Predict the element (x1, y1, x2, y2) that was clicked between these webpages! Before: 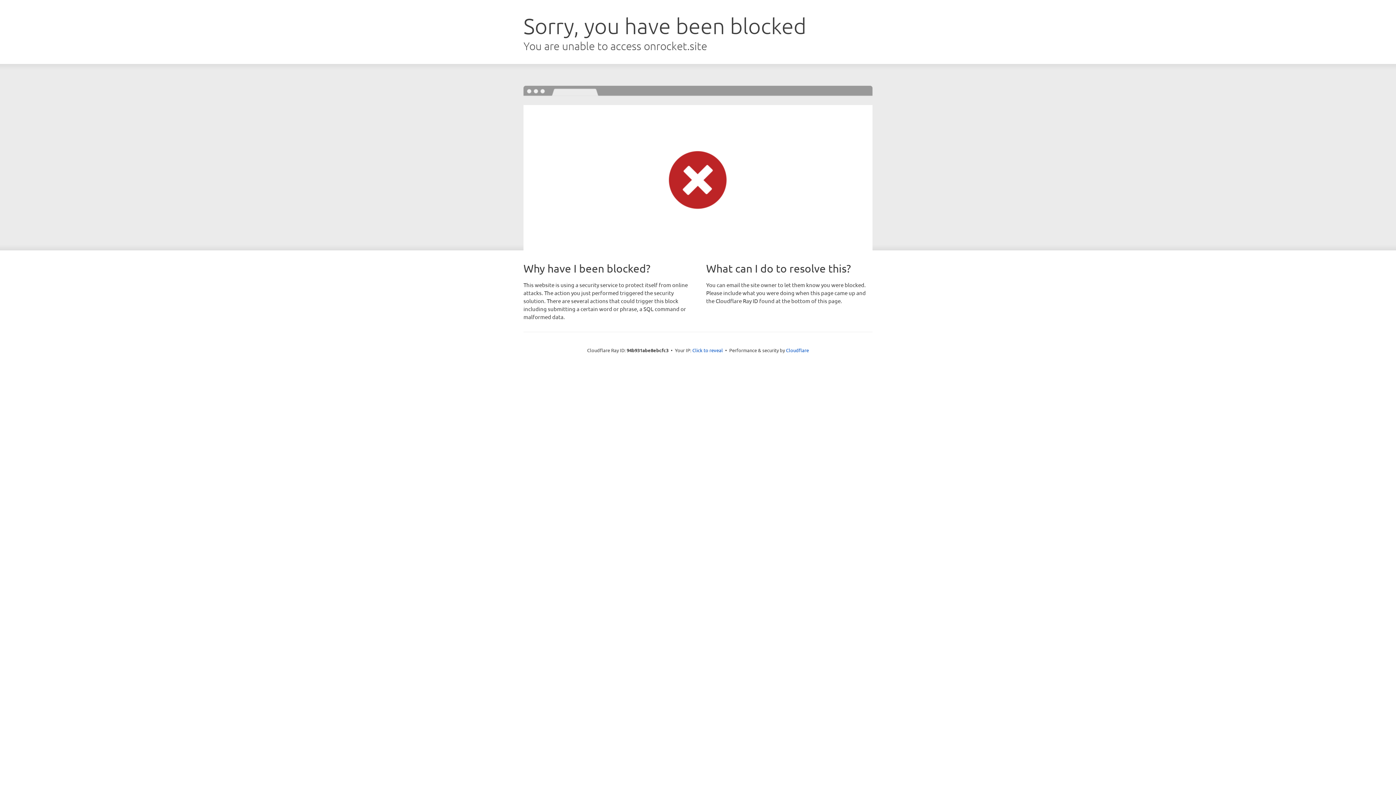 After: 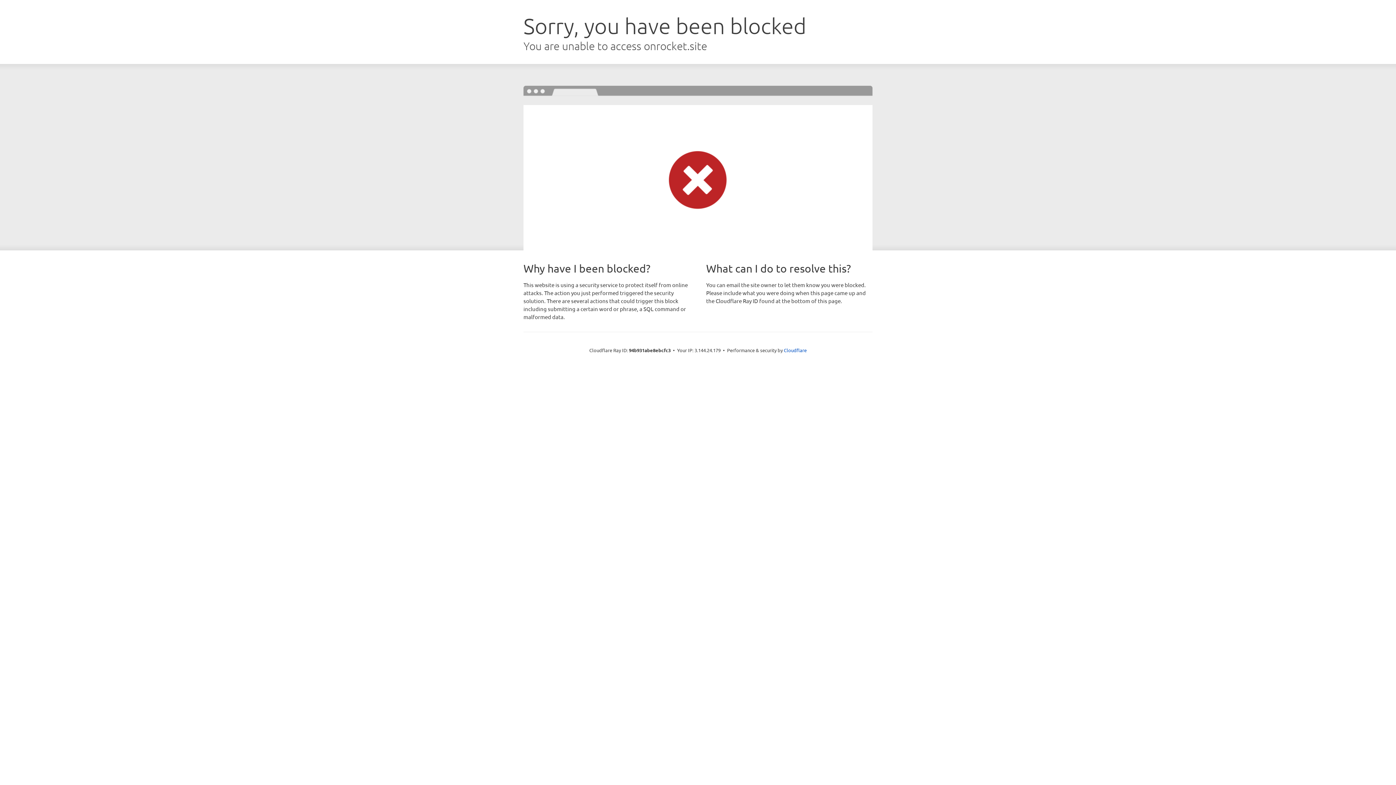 Action: label: Click to reveal bbox: (692, 346, 723, 353)